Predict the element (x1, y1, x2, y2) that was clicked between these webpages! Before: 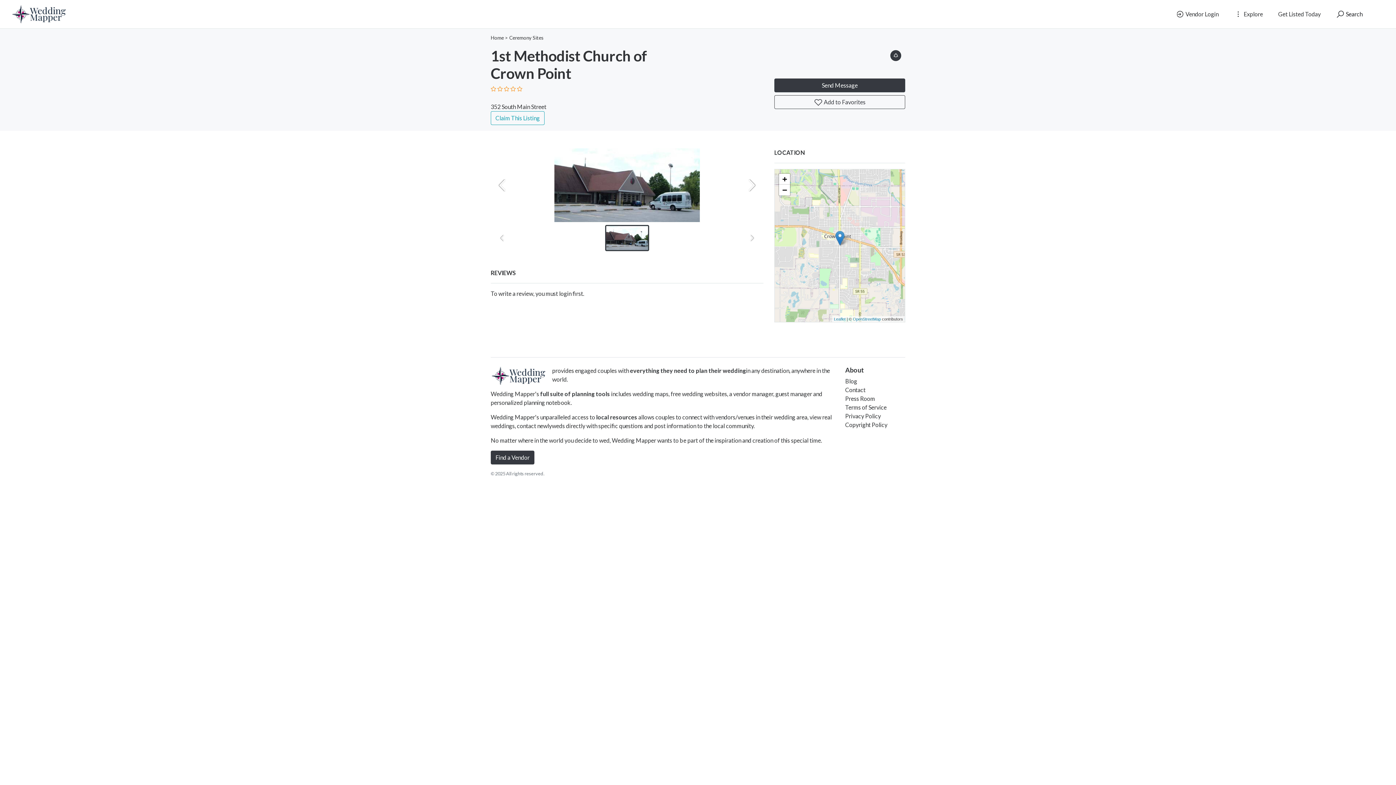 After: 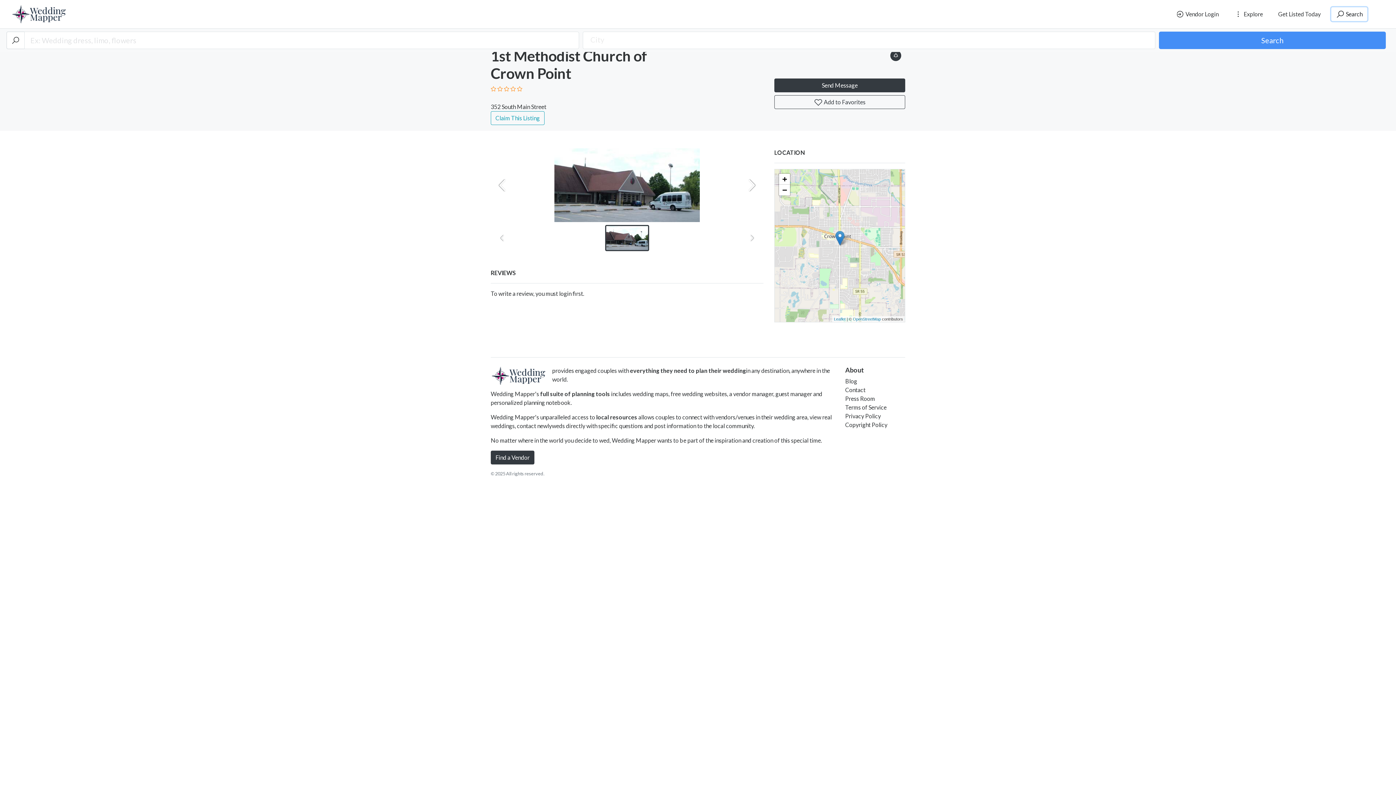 Action: bbox: (1331, 7, 1367, 21) label:  Search